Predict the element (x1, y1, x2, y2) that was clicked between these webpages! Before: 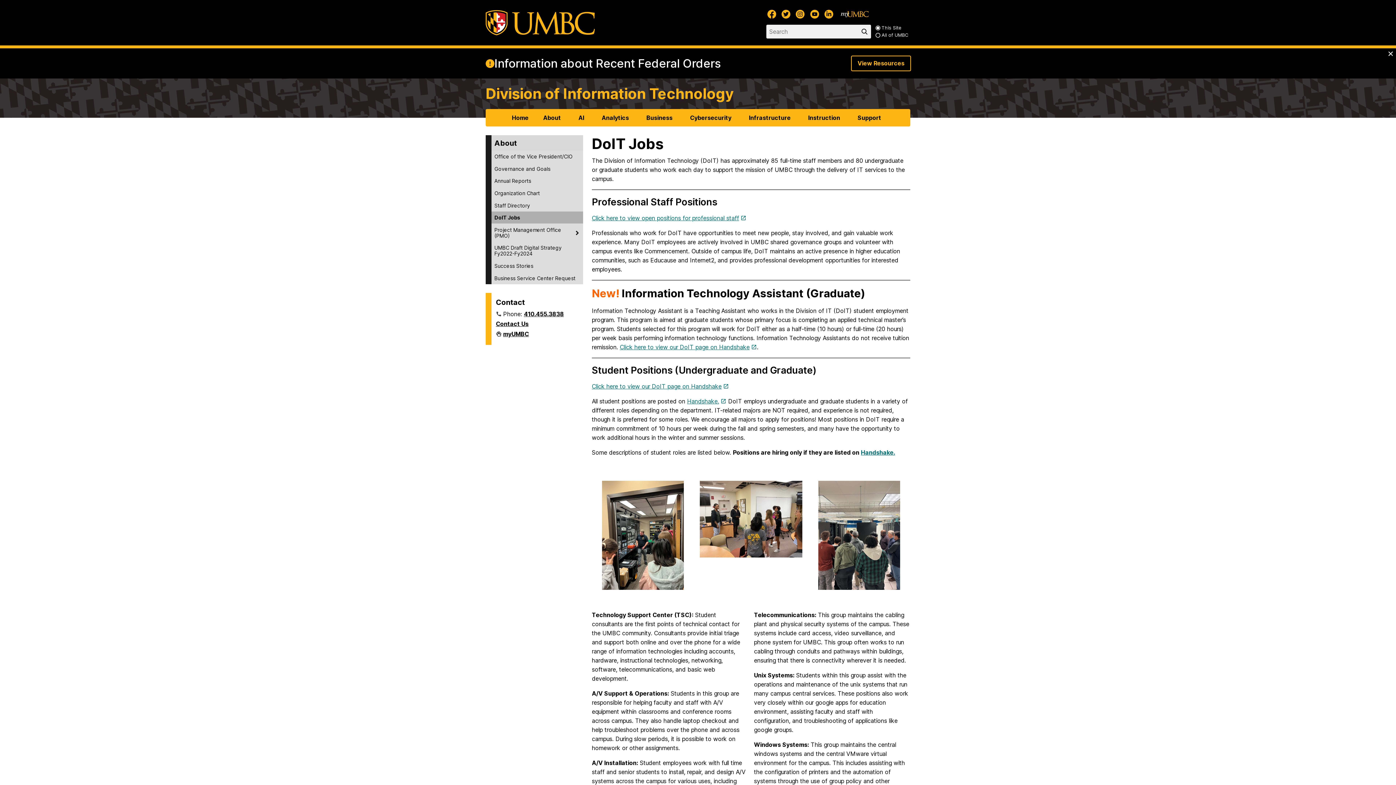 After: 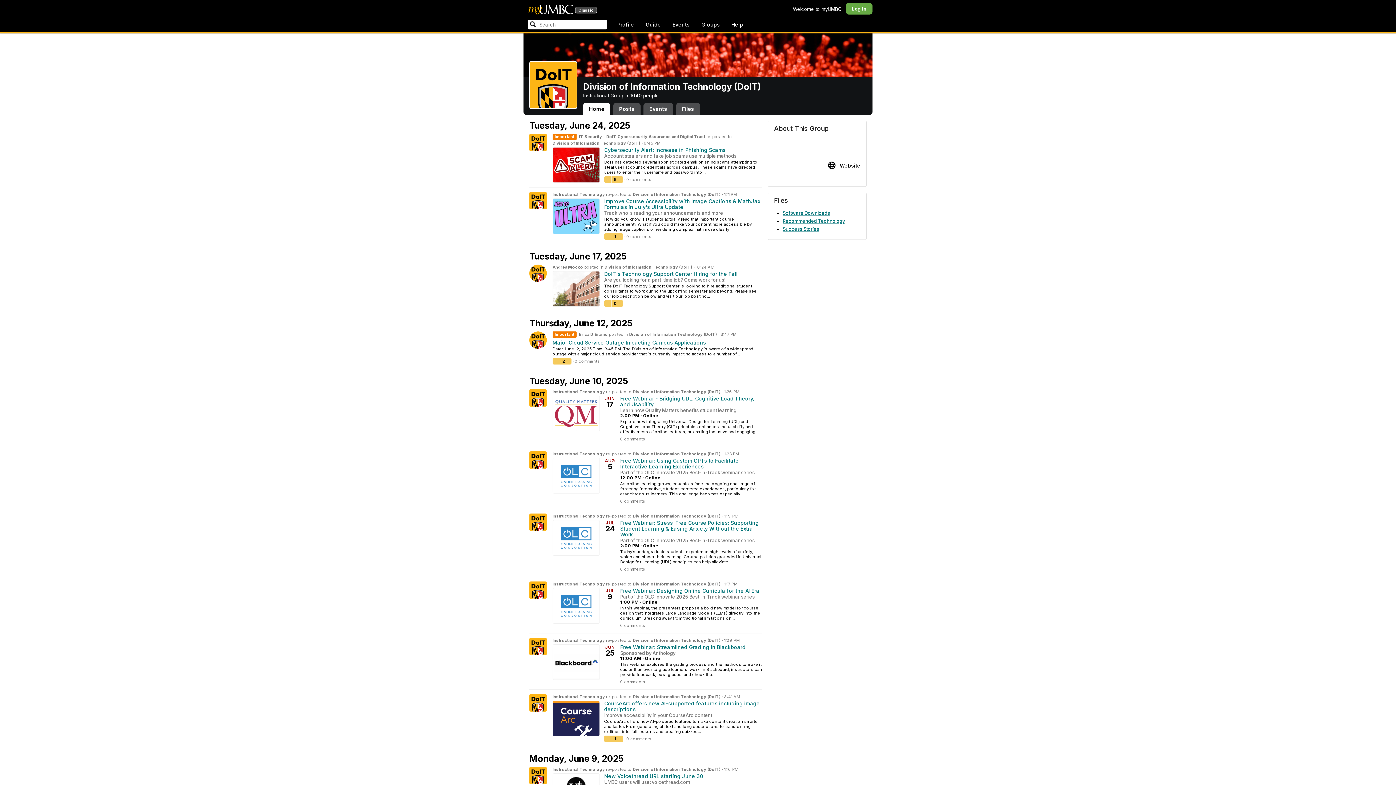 Action: bbox: (495, 330, 529, 338) label: Division of Information Technology on
myUMBC